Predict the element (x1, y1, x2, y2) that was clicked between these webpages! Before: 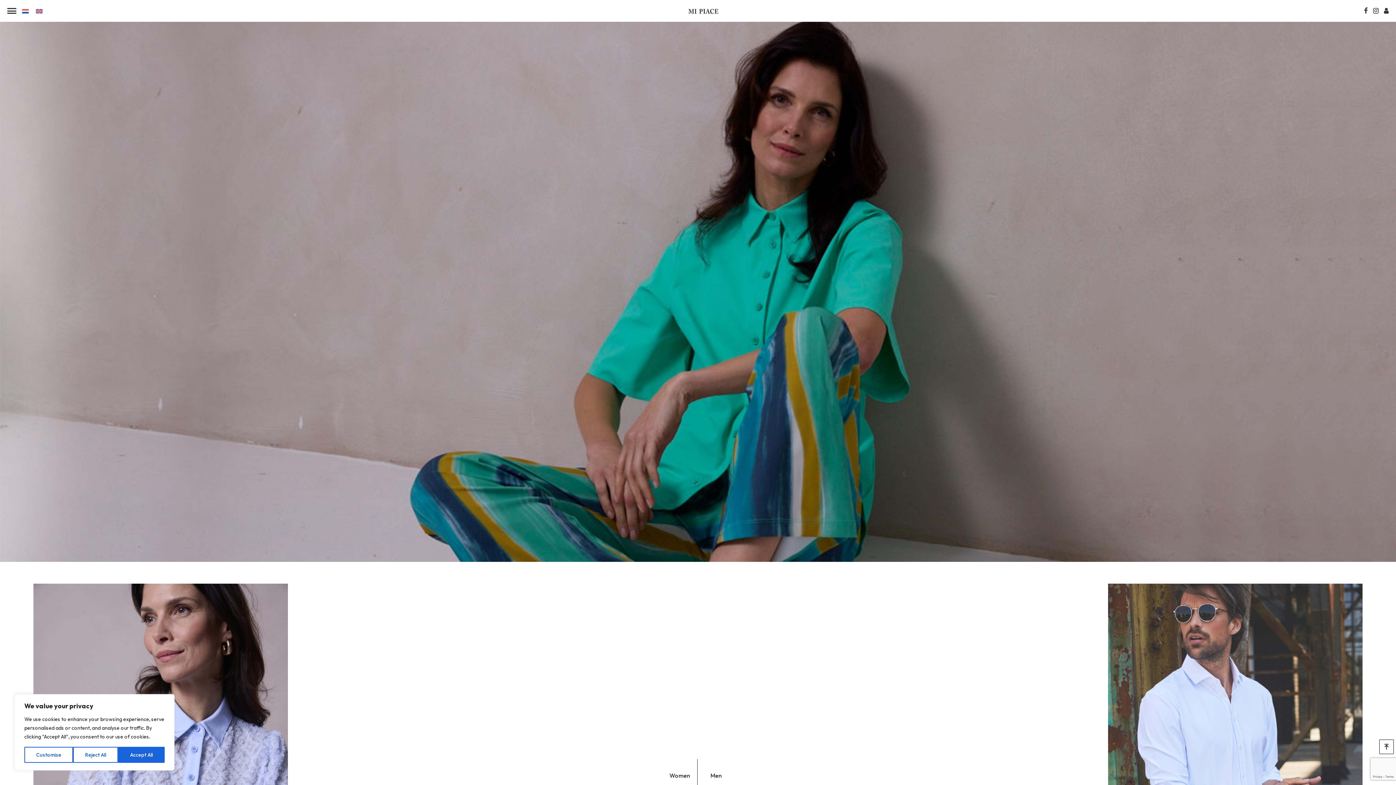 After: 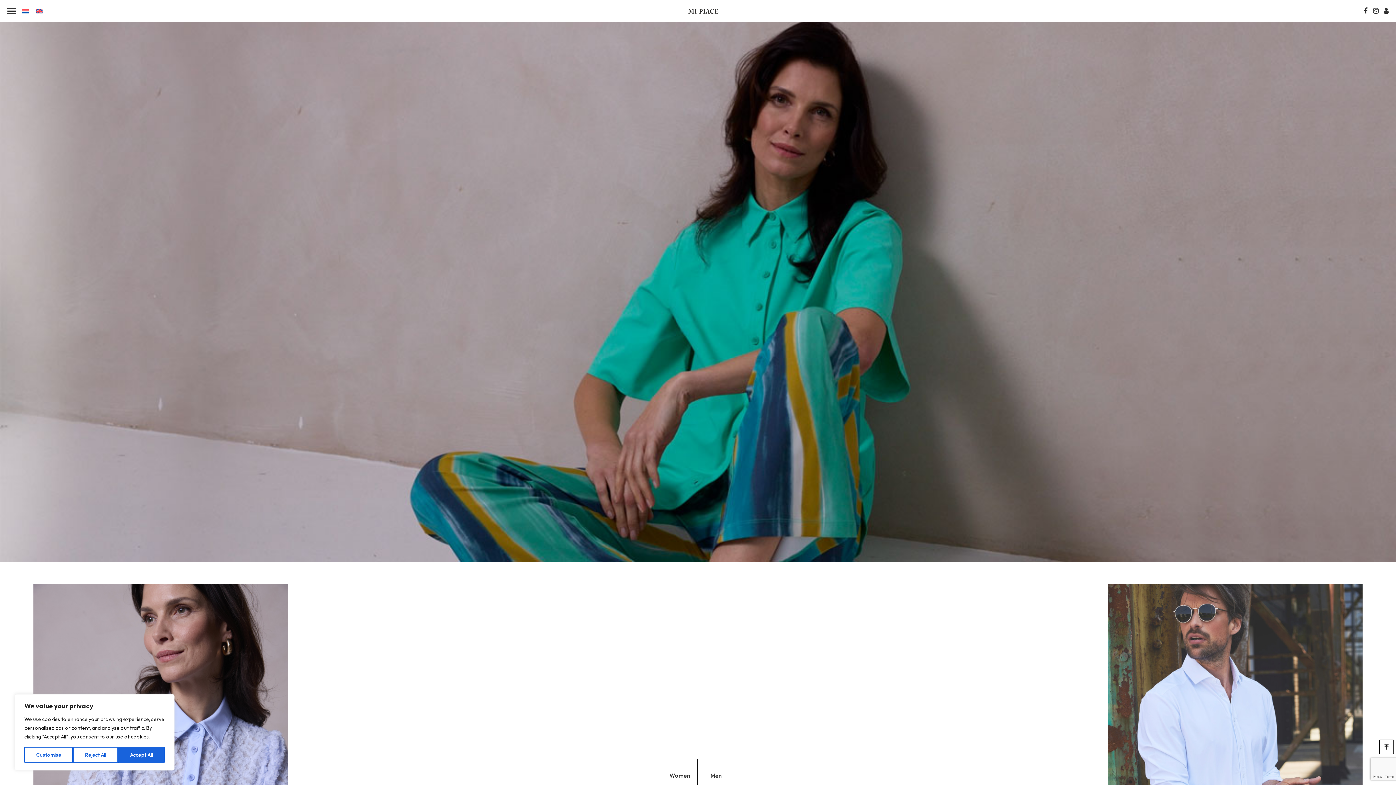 Action: bbox: (32, 5, 46, 15)